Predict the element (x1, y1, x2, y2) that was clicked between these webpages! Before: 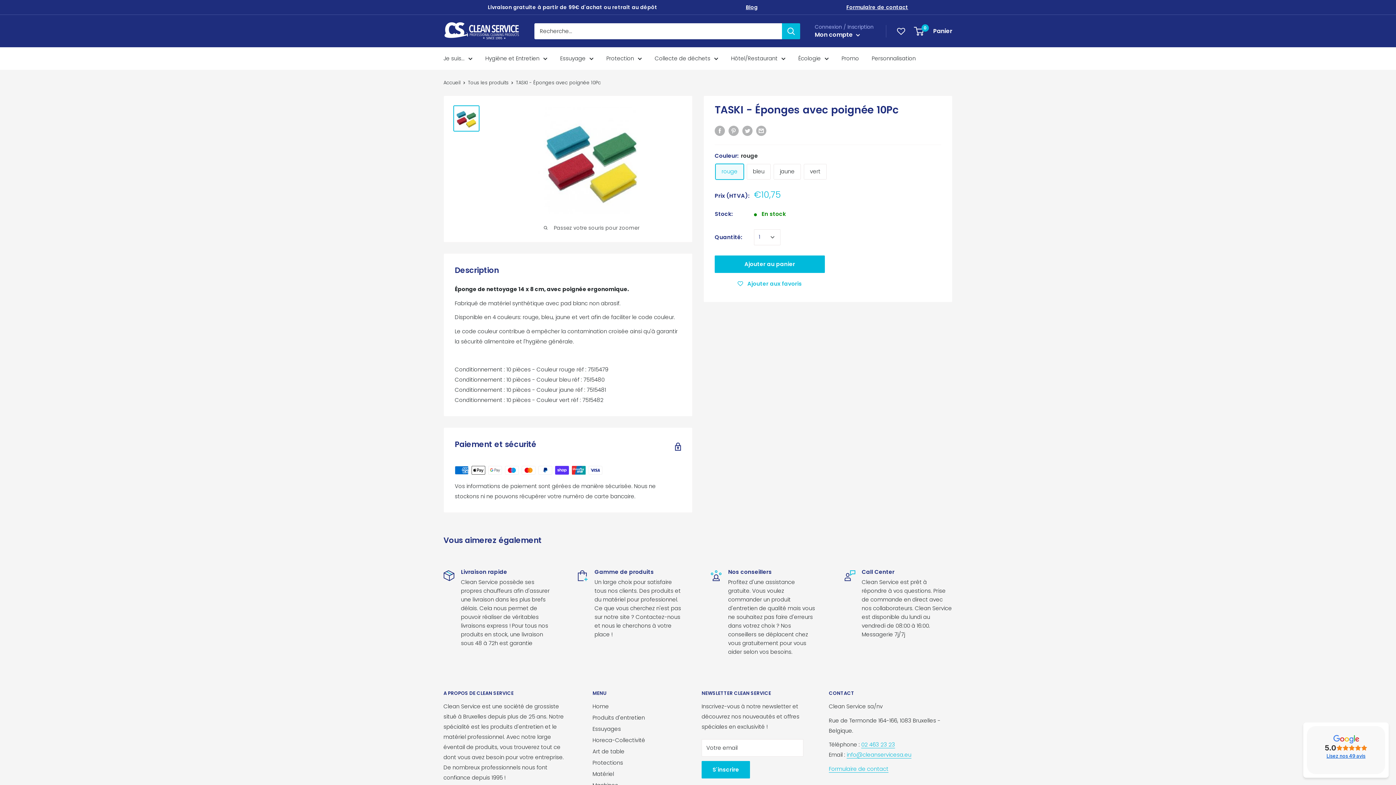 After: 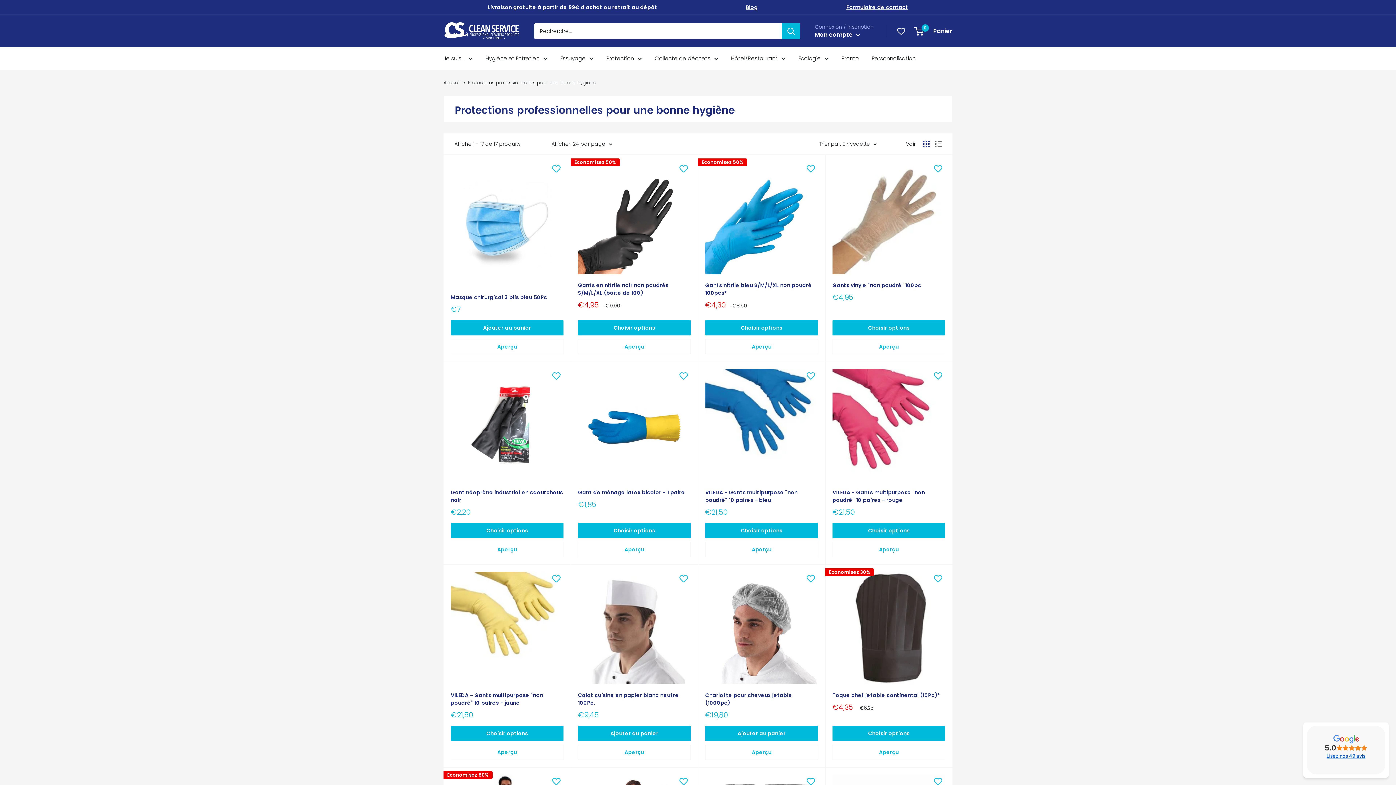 Action: bbox: (606, 53, 642, 63) label: Protection